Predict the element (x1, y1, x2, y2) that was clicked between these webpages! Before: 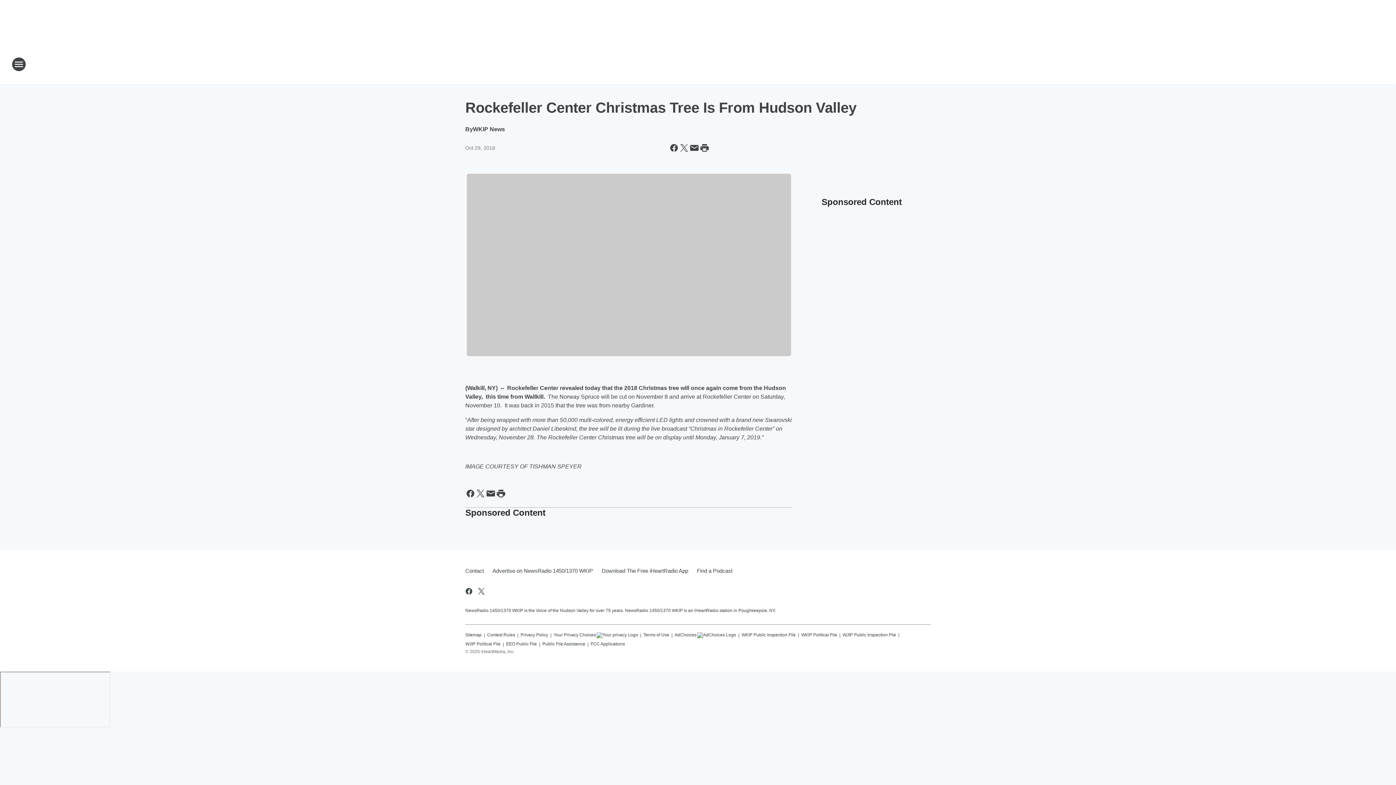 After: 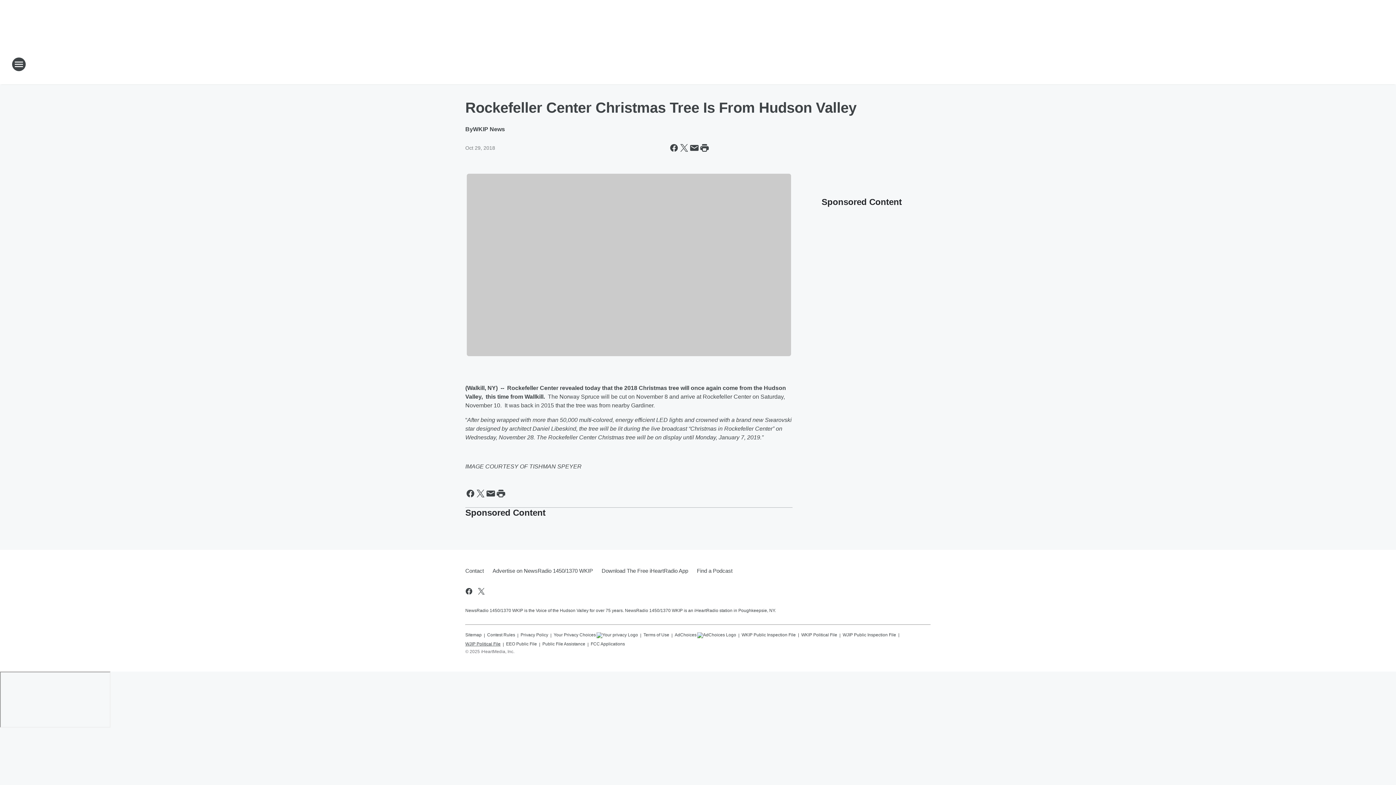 Action: bbox: (465, 638, 500, 647) label: WJIP Political File